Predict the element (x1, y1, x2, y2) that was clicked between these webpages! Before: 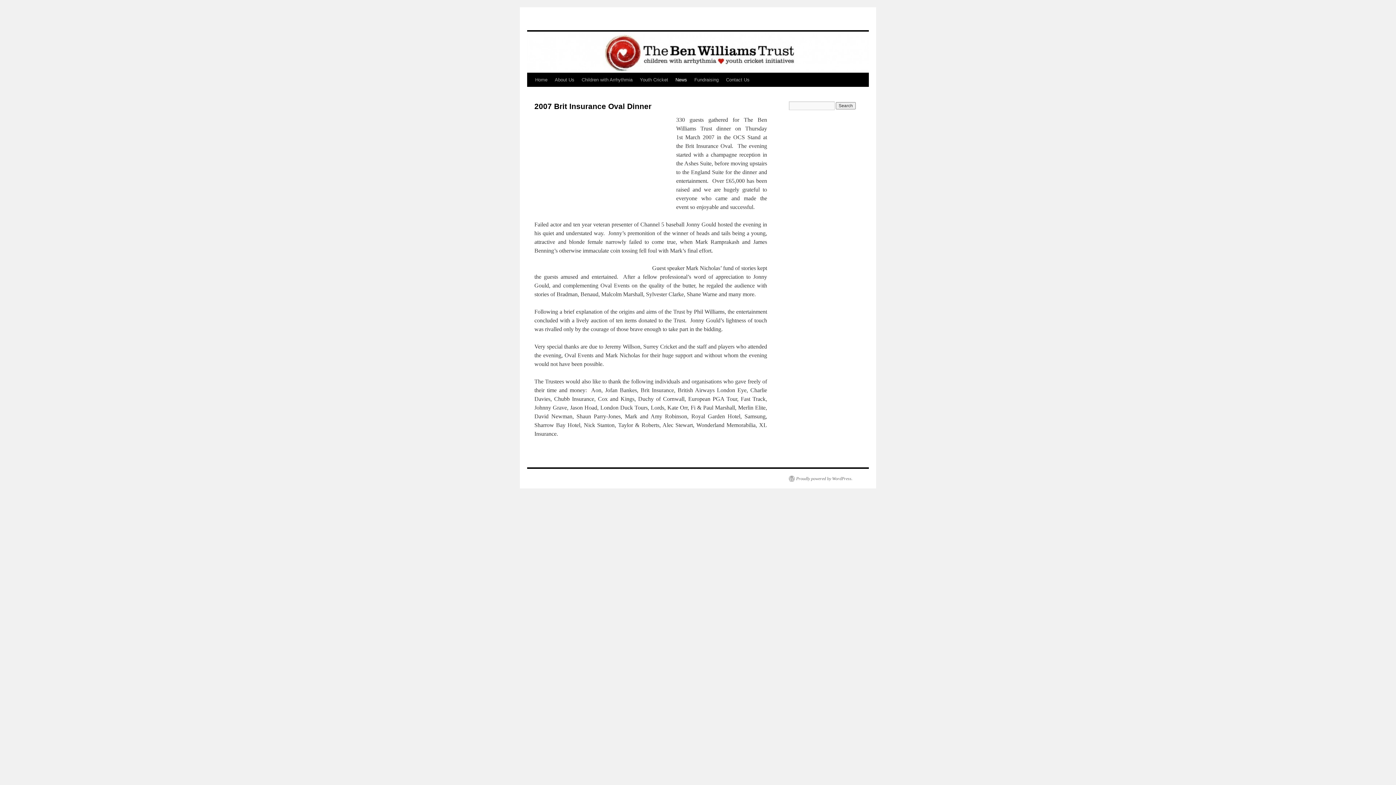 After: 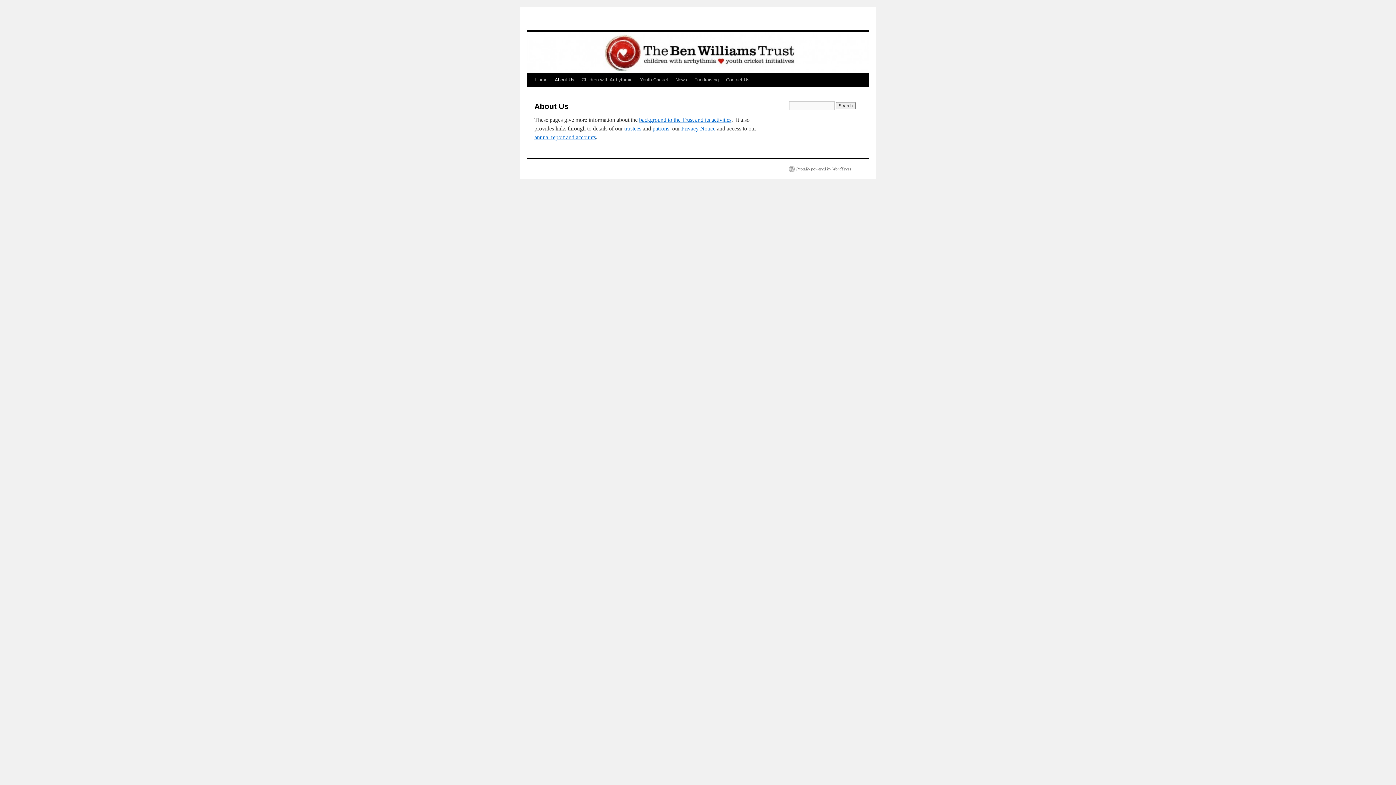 Action: label: About Us bbox: (551, 73, 578, 86)